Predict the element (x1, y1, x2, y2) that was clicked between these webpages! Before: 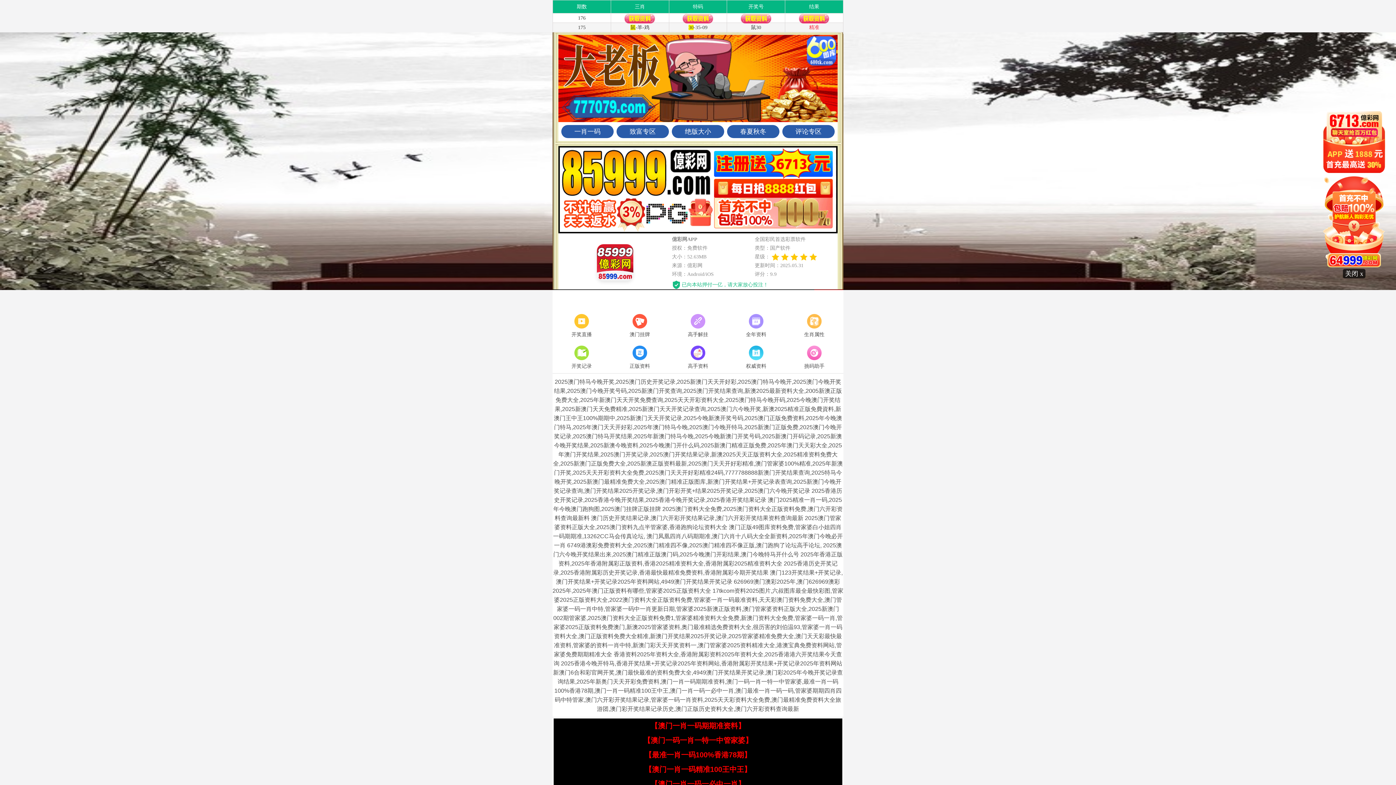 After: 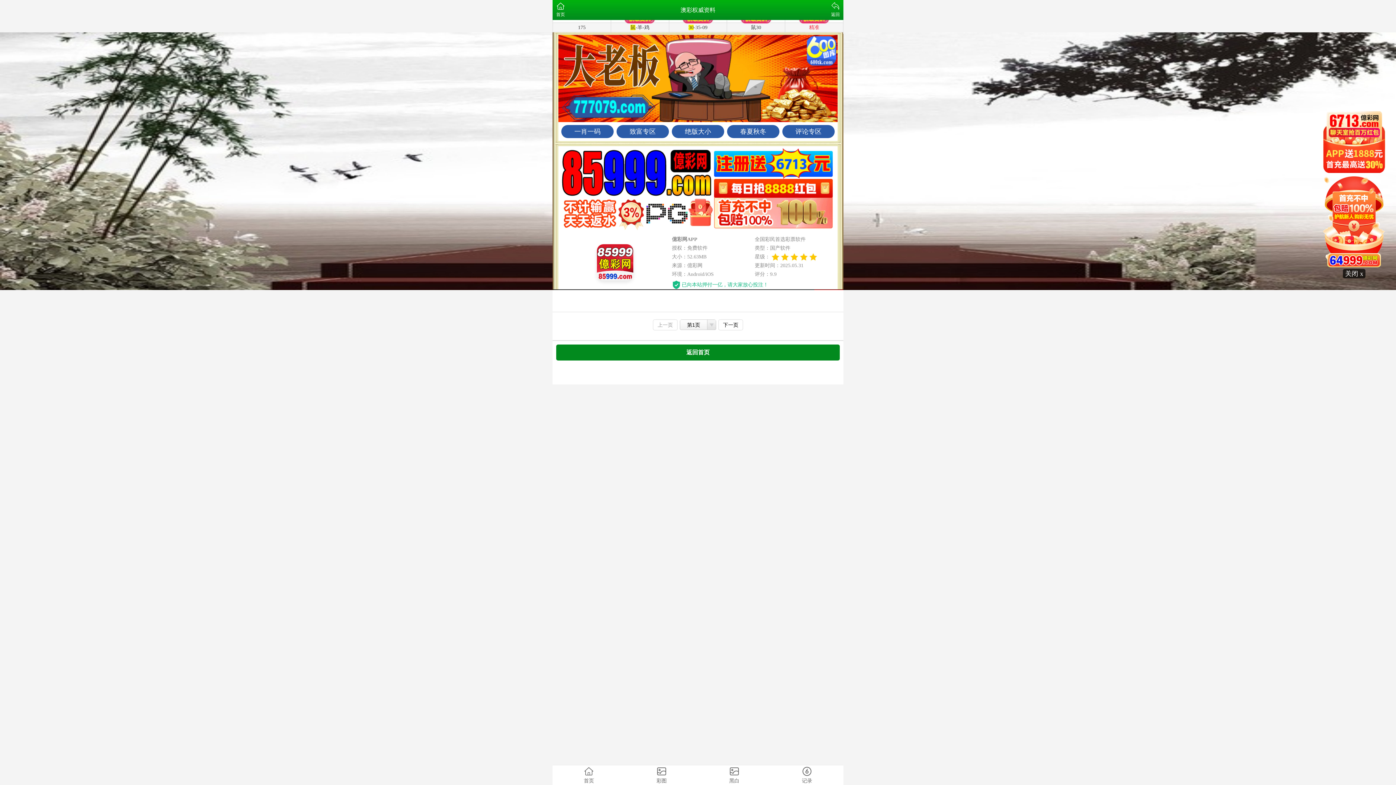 Action: label: 权威资料 bbox: (727, 344, 785, 371)